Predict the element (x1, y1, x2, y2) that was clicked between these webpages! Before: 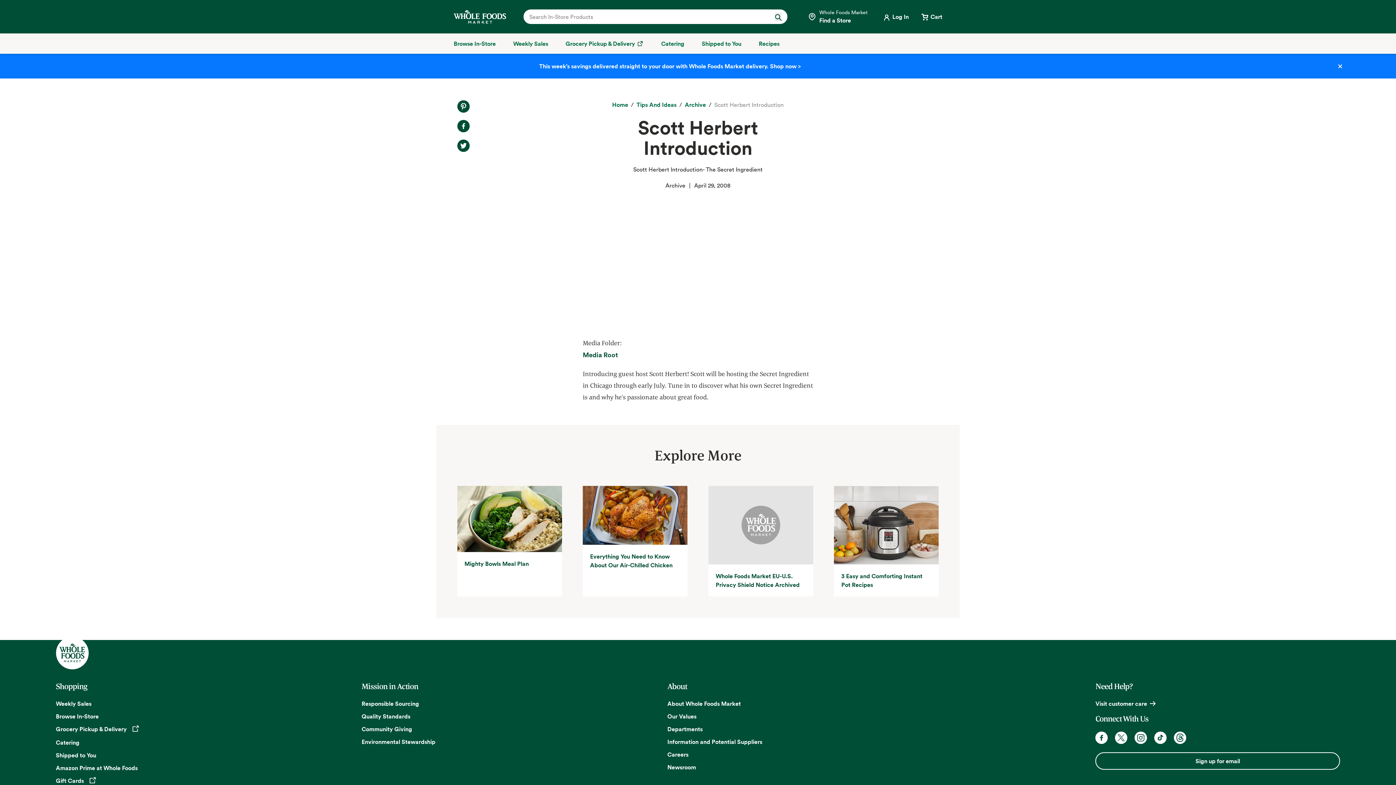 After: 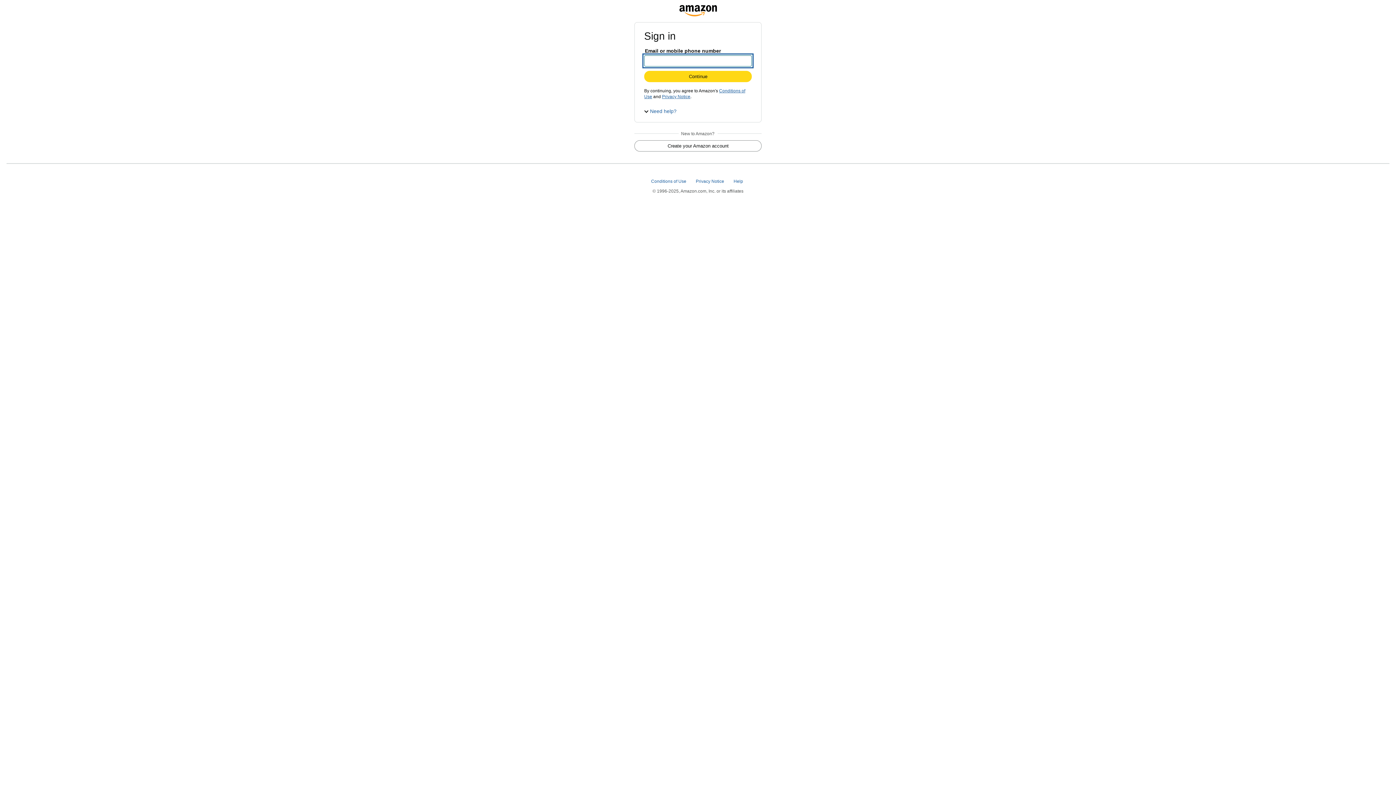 Action: label: Login bbox: (882, 12, 908, 21)